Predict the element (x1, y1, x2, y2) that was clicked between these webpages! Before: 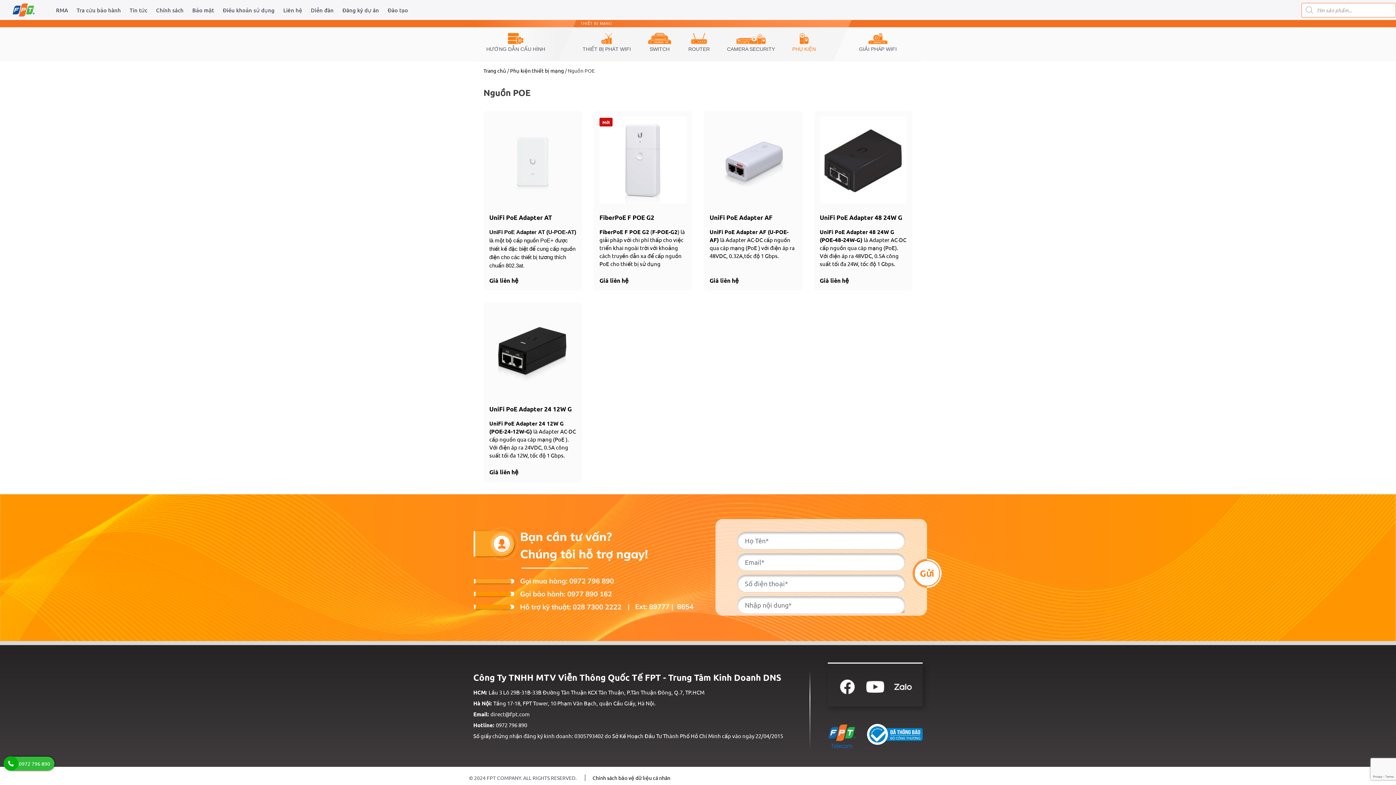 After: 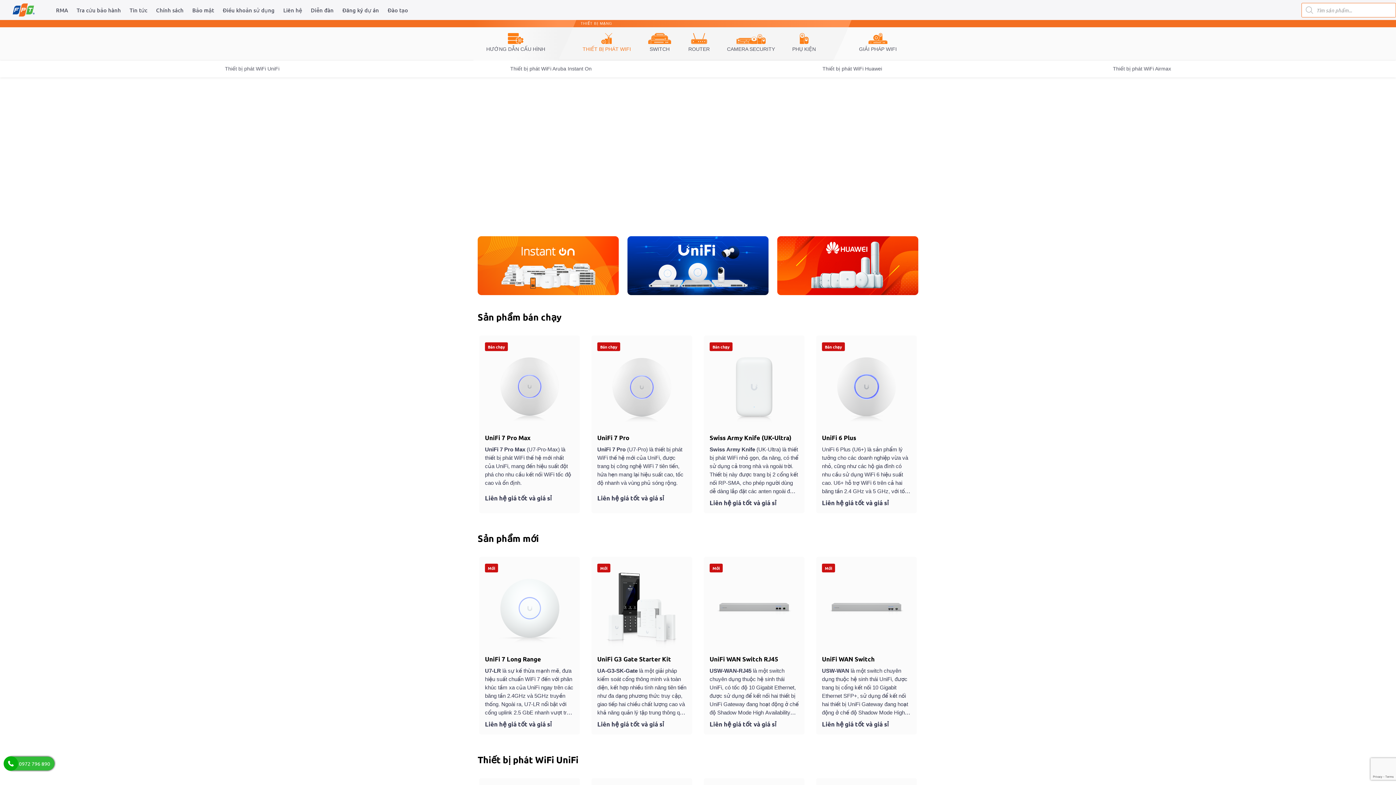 Action: bbox: (0, 0, 47, 20)